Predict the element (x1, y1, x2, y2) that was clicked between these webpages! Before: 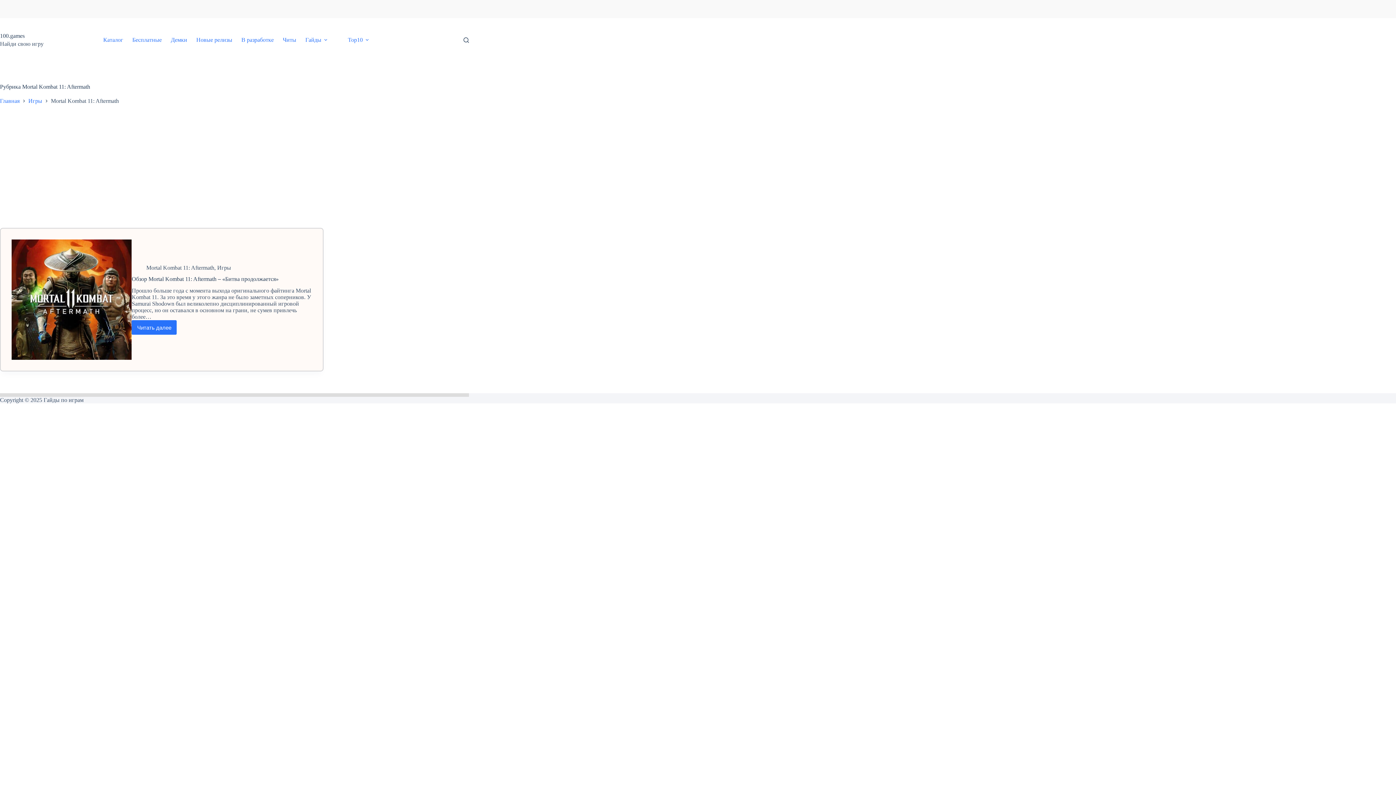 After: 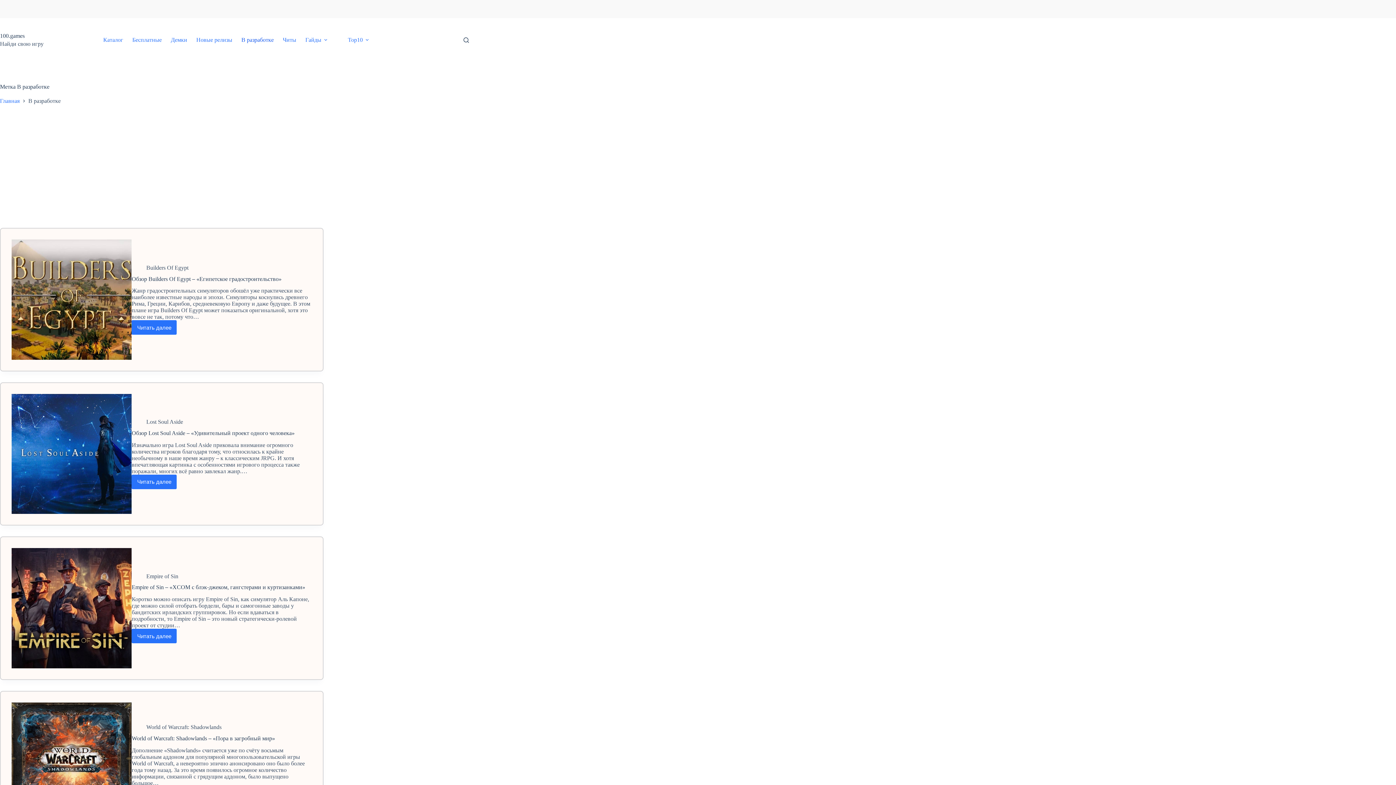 Action: label: В разработке bbox: (236, 18, 278, 61)